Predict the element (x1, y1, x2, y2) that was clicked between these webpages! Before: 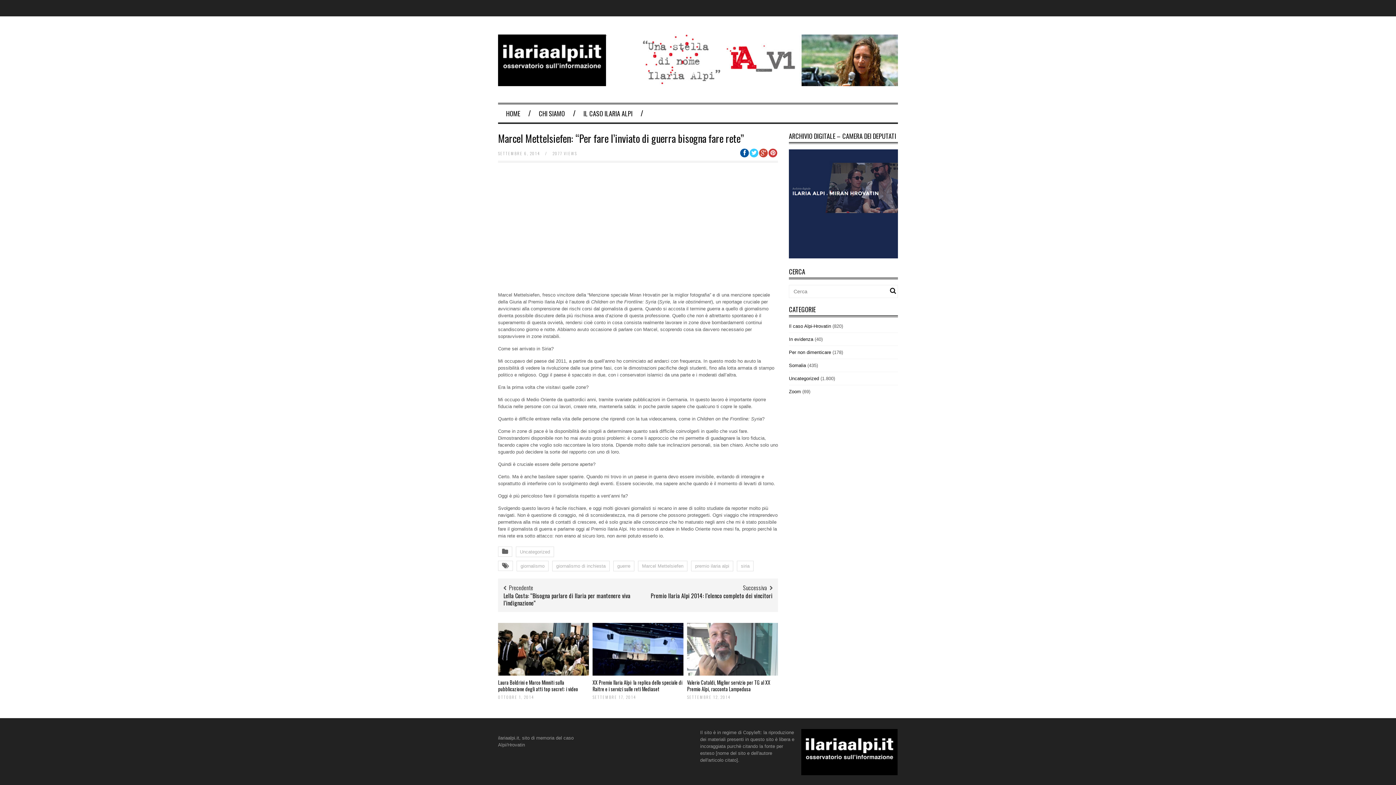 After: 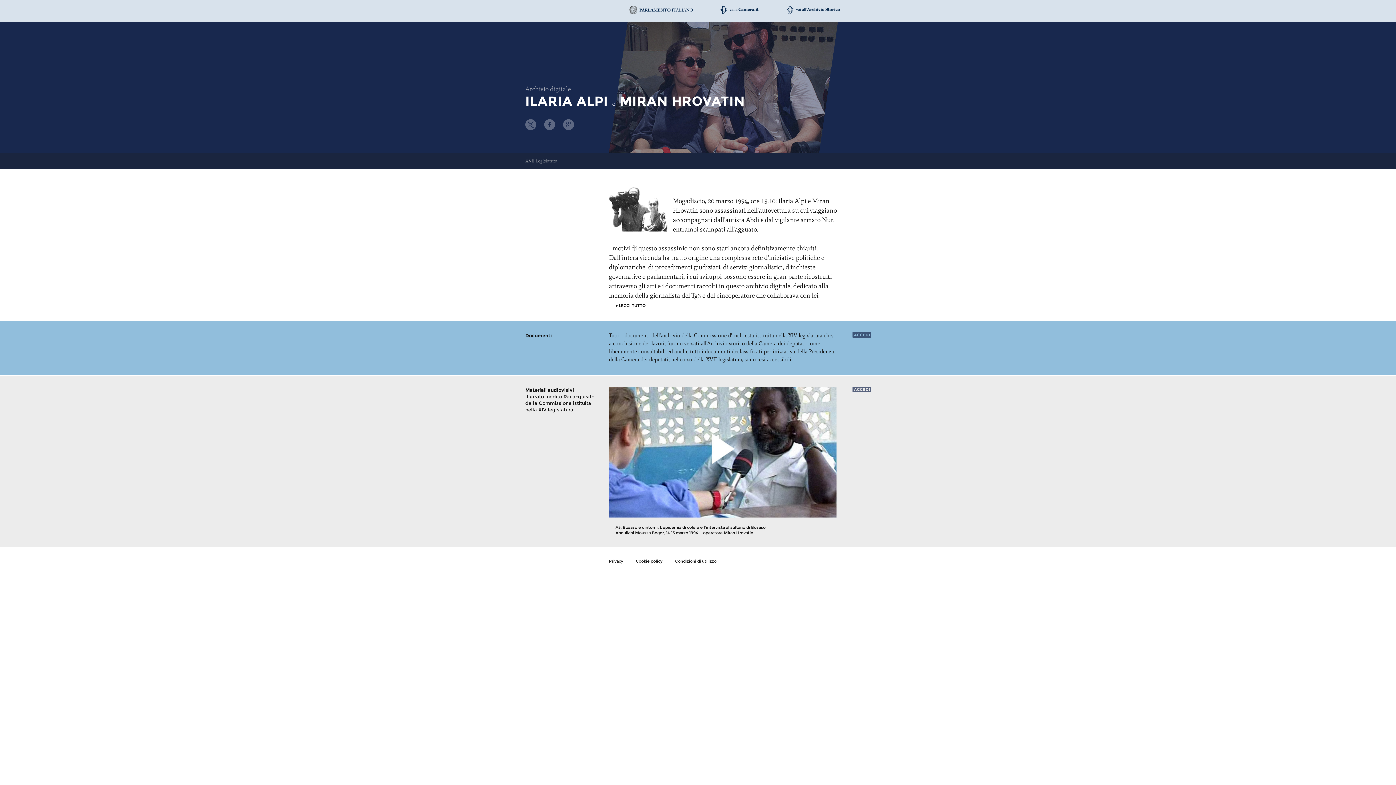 Action: bbox: (789, 254, 898, 259)